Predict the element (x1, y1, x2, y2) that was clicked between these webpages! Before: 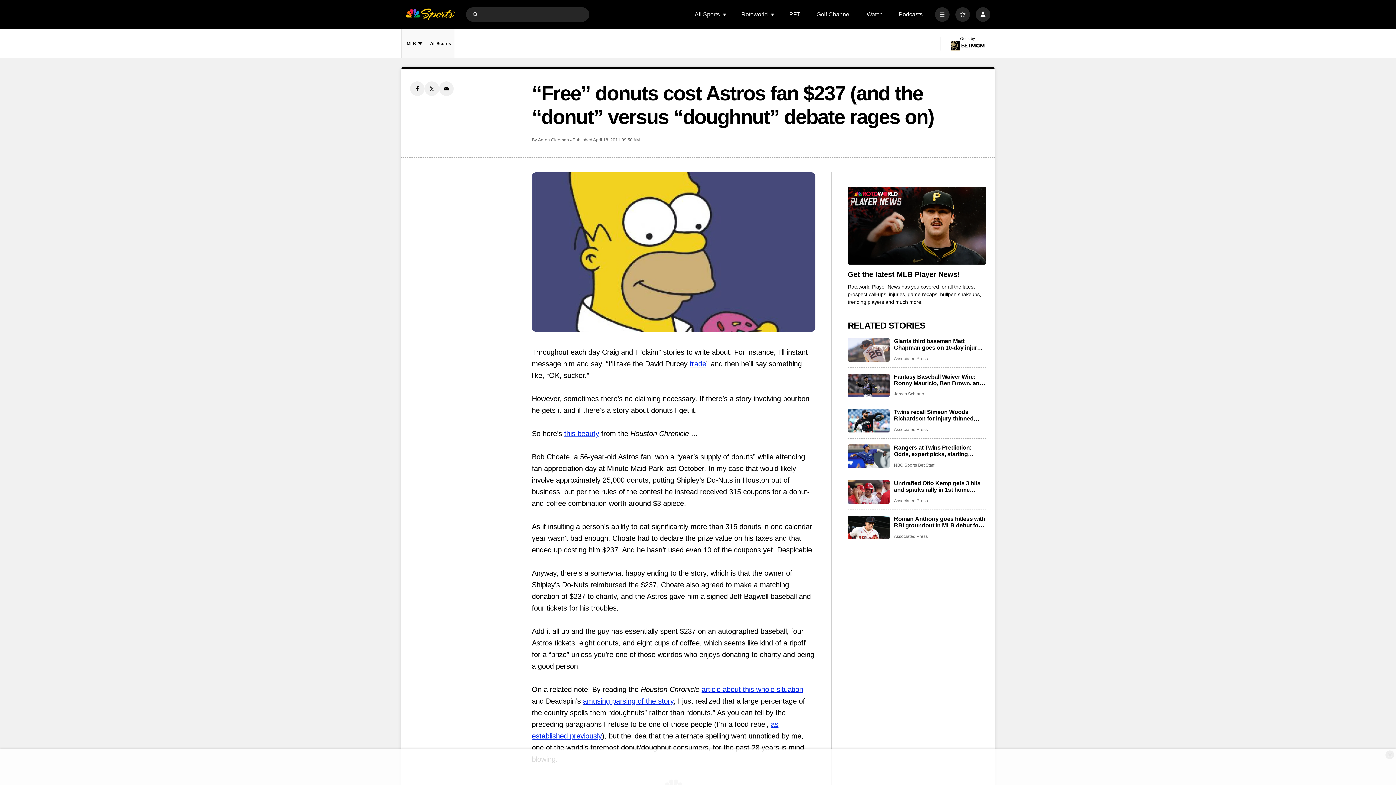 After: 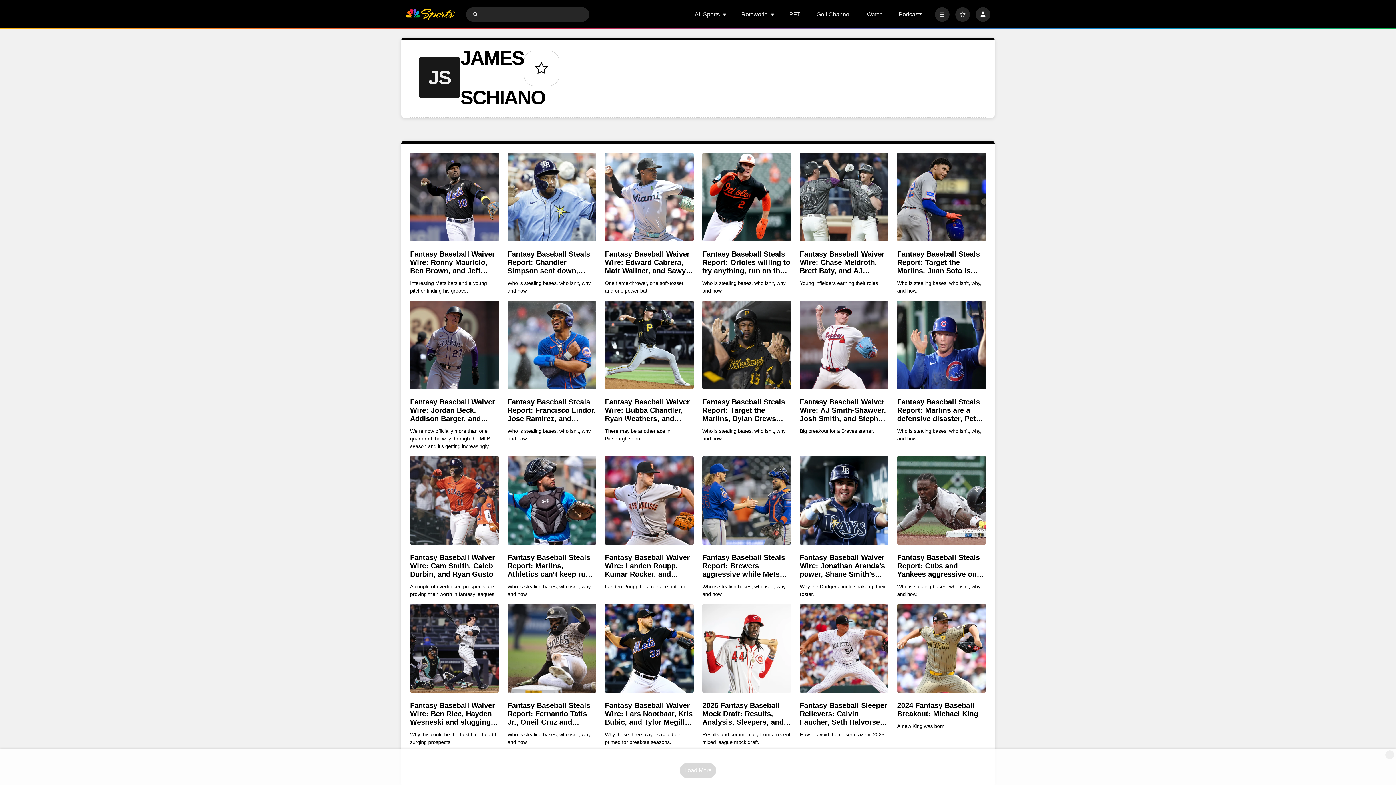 Action: bbox: (894, 391, 924, 397) label: James Schiano